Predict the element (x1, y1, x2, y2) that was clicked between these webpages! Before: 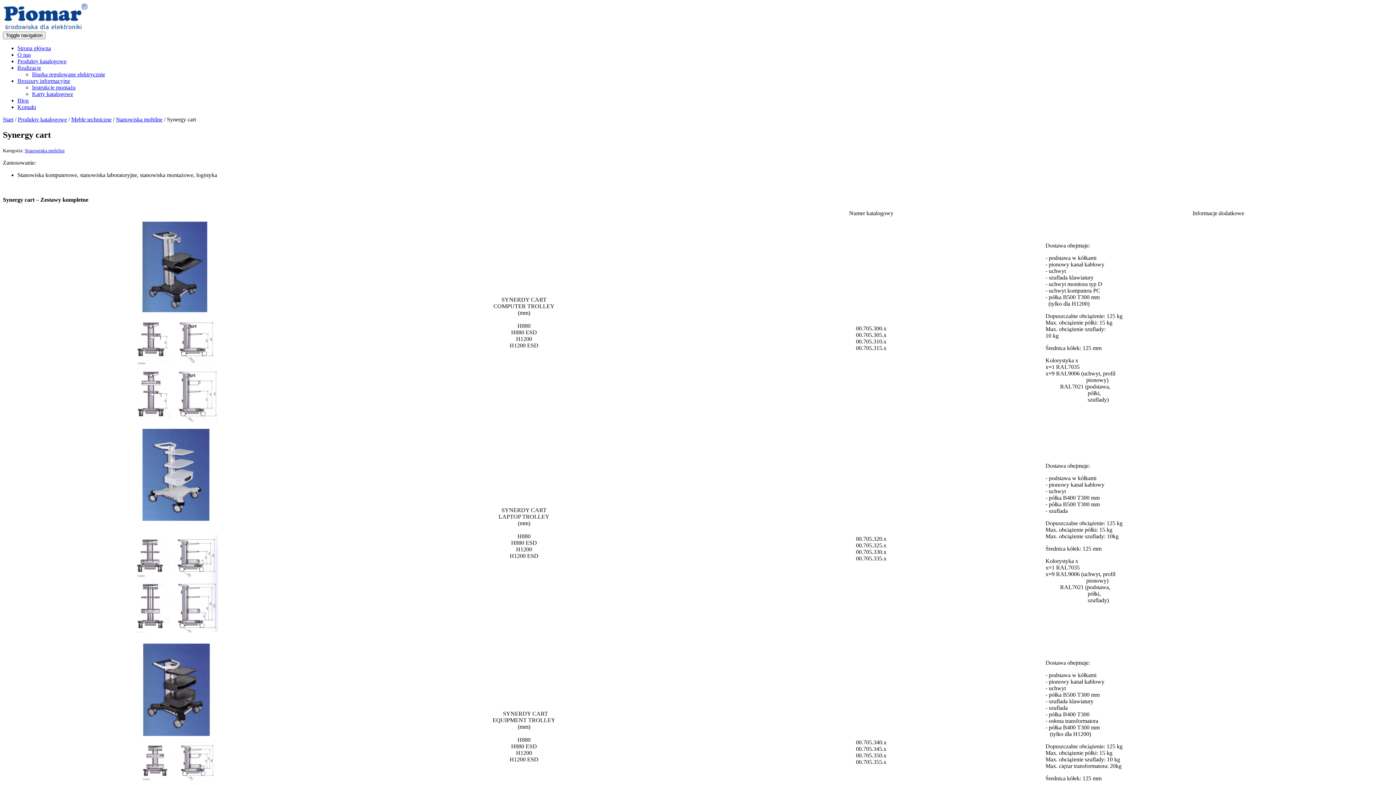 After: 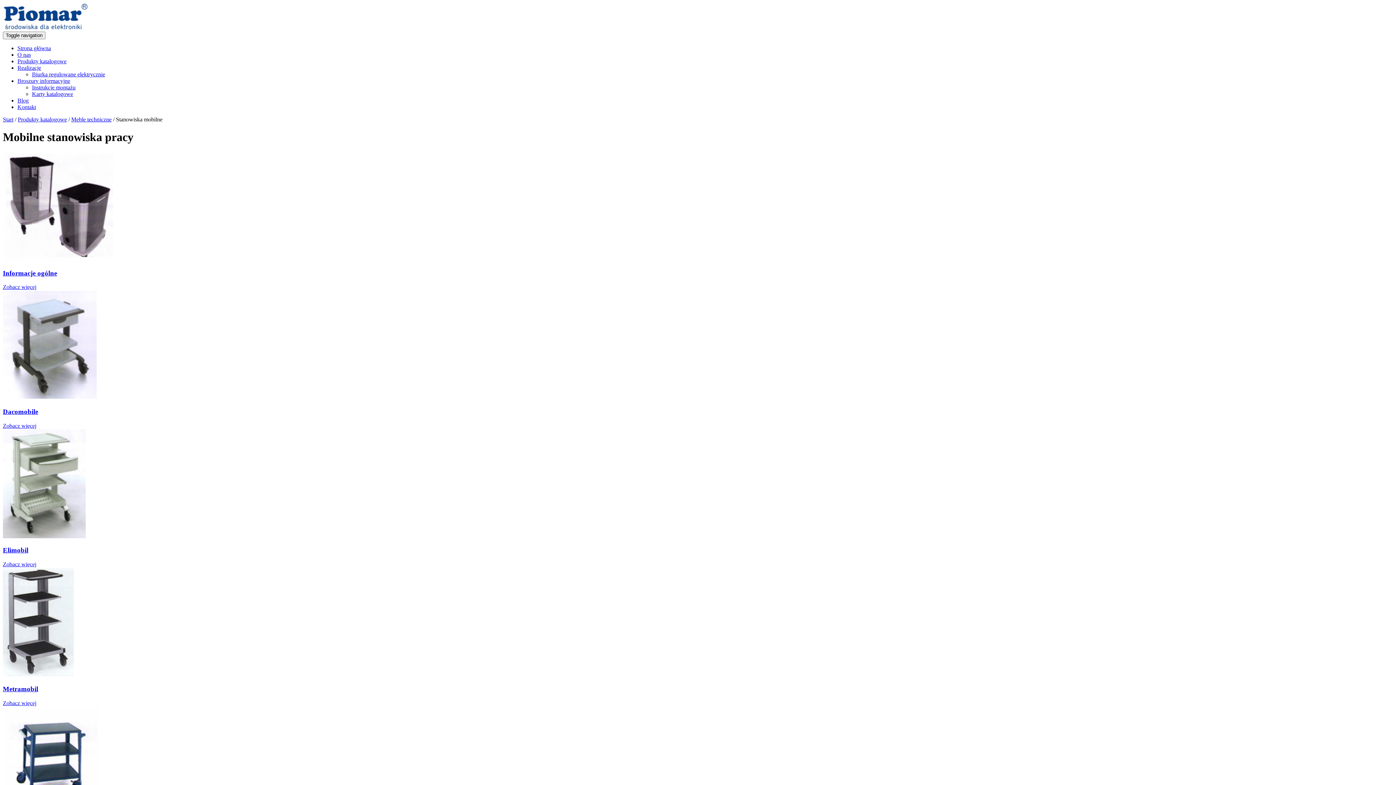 Action: bbox: (116, 116, 162, 122) label: Stanowiska mobilne